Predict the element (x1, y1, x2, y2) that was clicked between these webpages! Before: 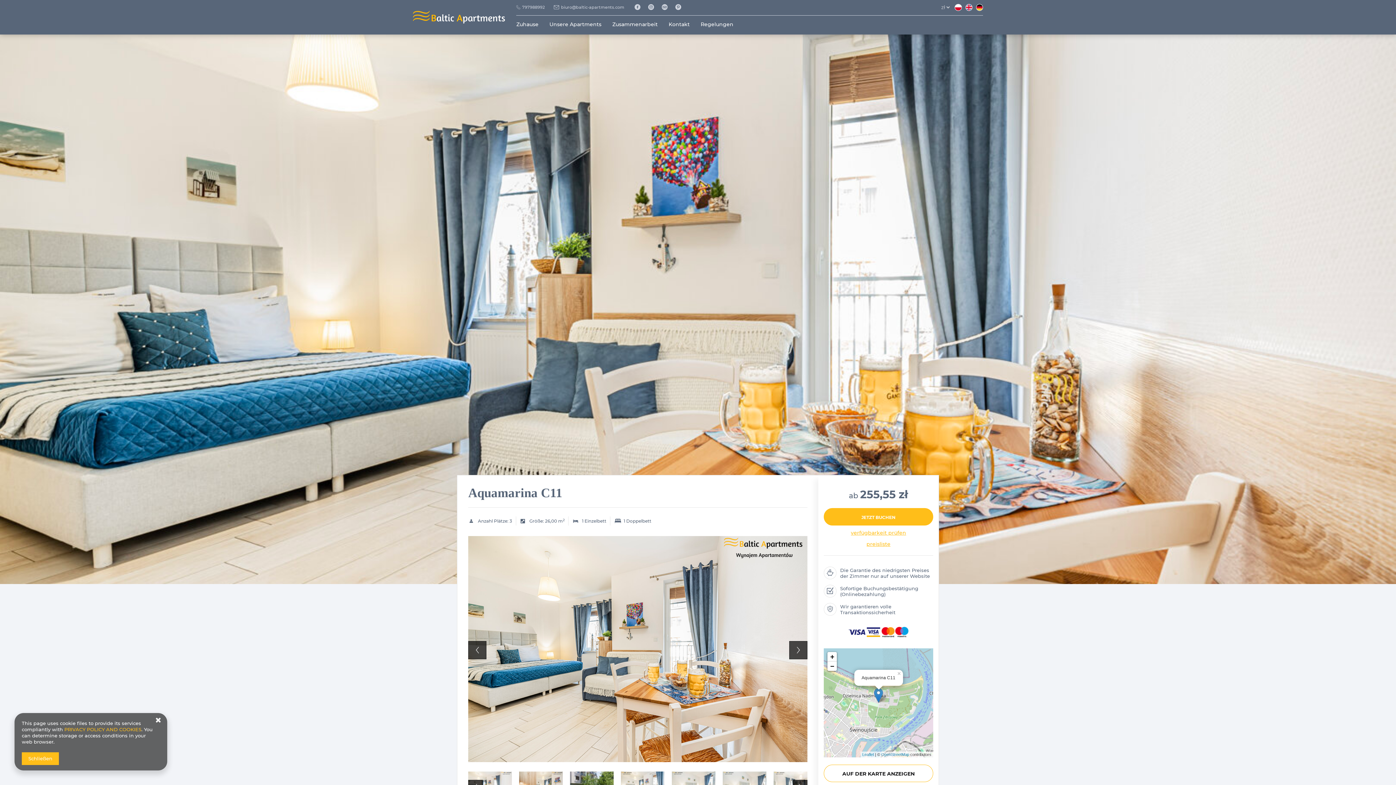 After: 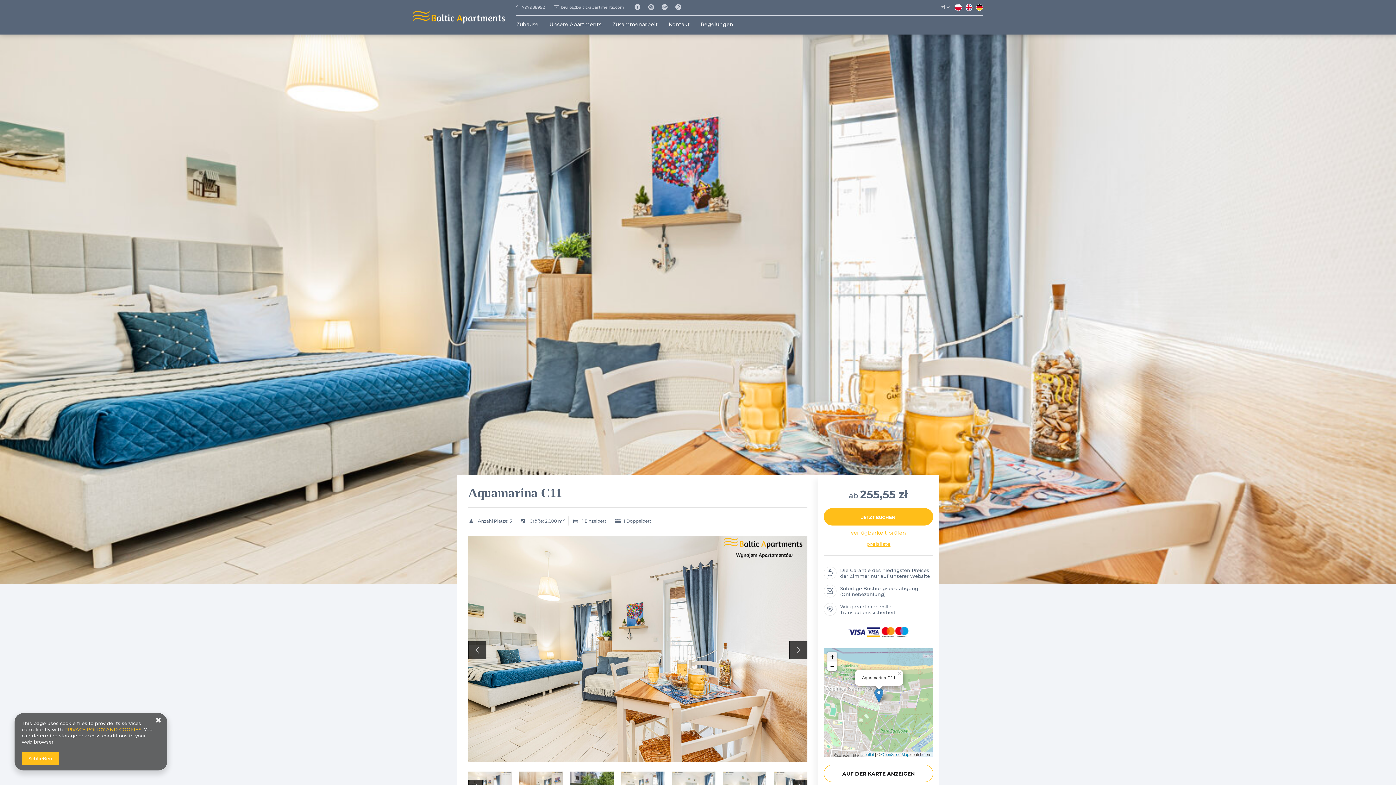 Action: bbox: (827, 652, 837, 661) label: Zoom in